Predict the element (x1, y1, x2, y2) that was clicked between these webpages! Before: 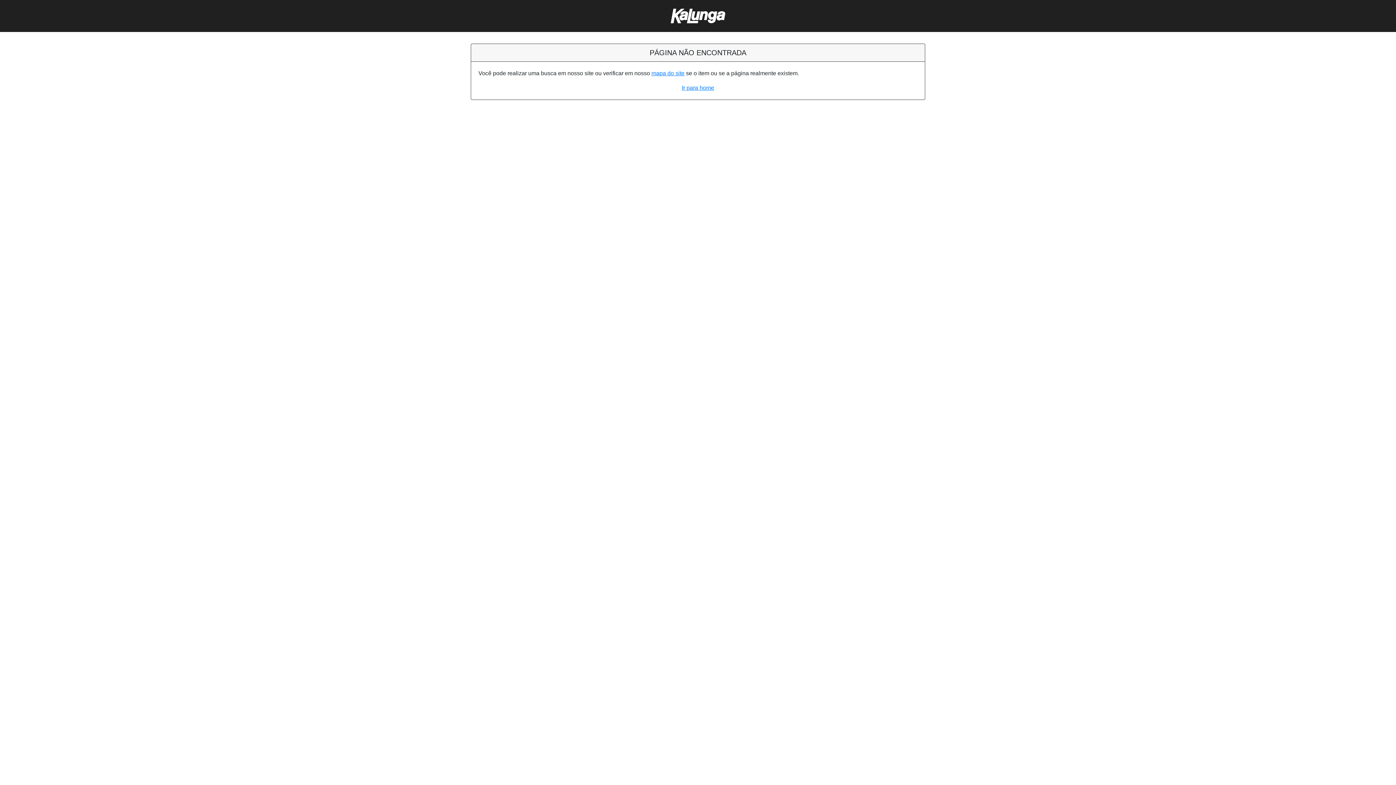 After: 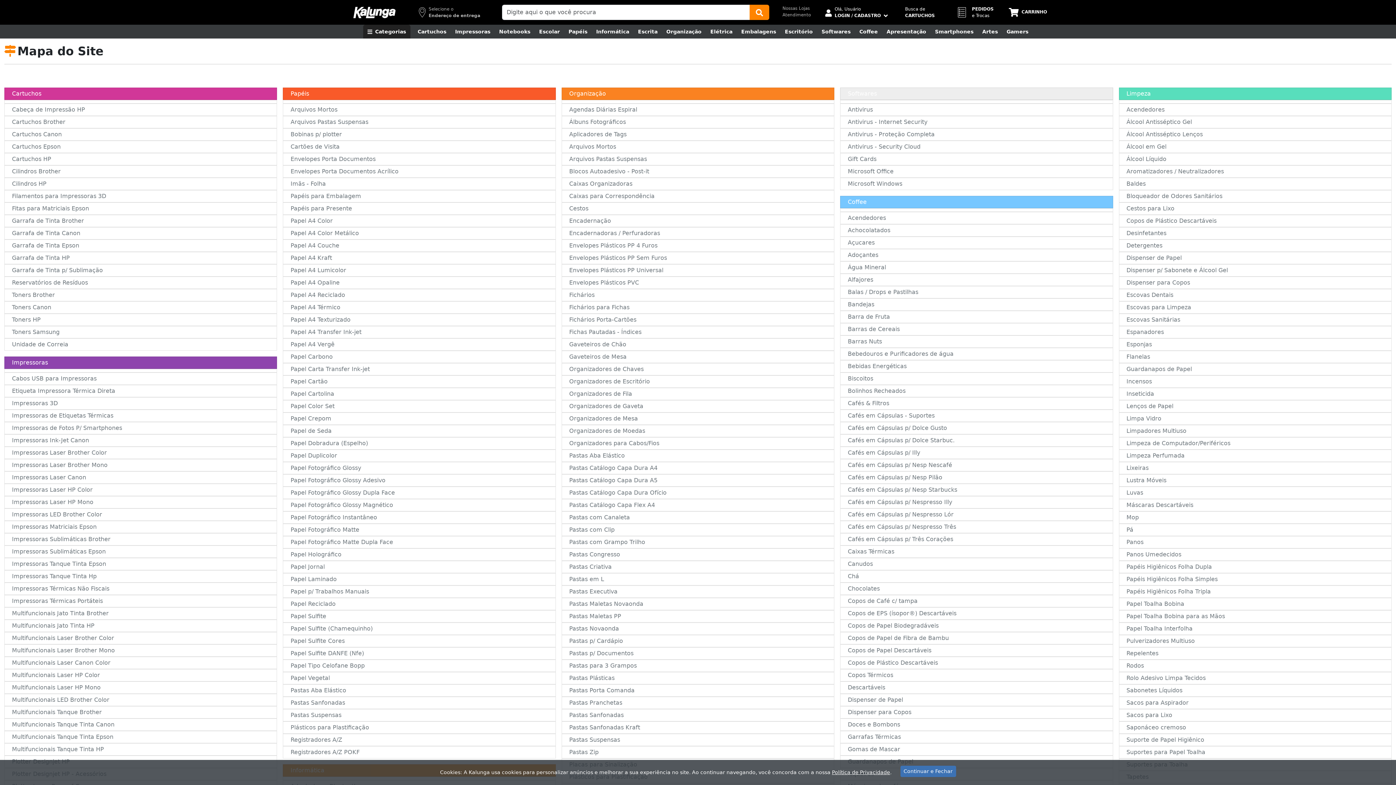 Action: label: mapa do site bbox: (651, 70, 684, 76)